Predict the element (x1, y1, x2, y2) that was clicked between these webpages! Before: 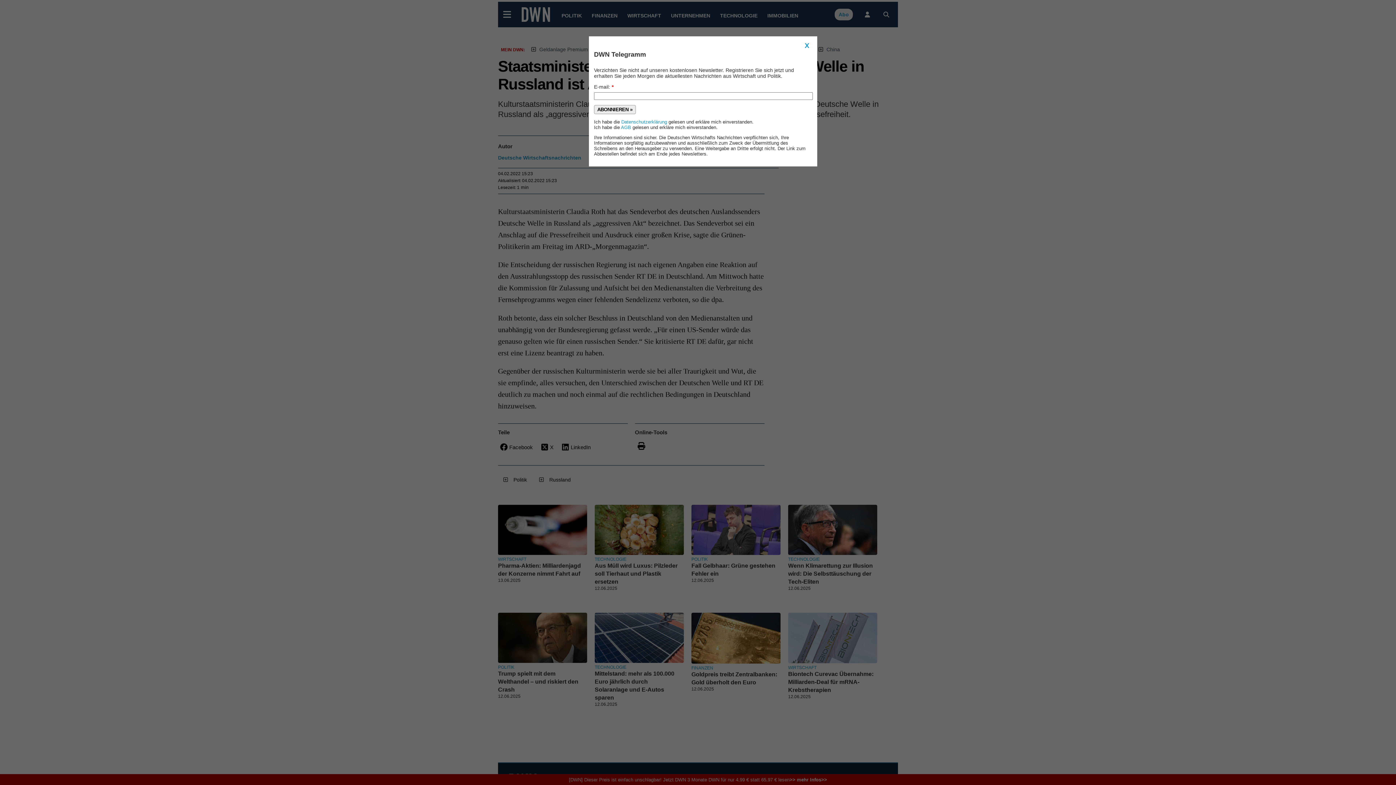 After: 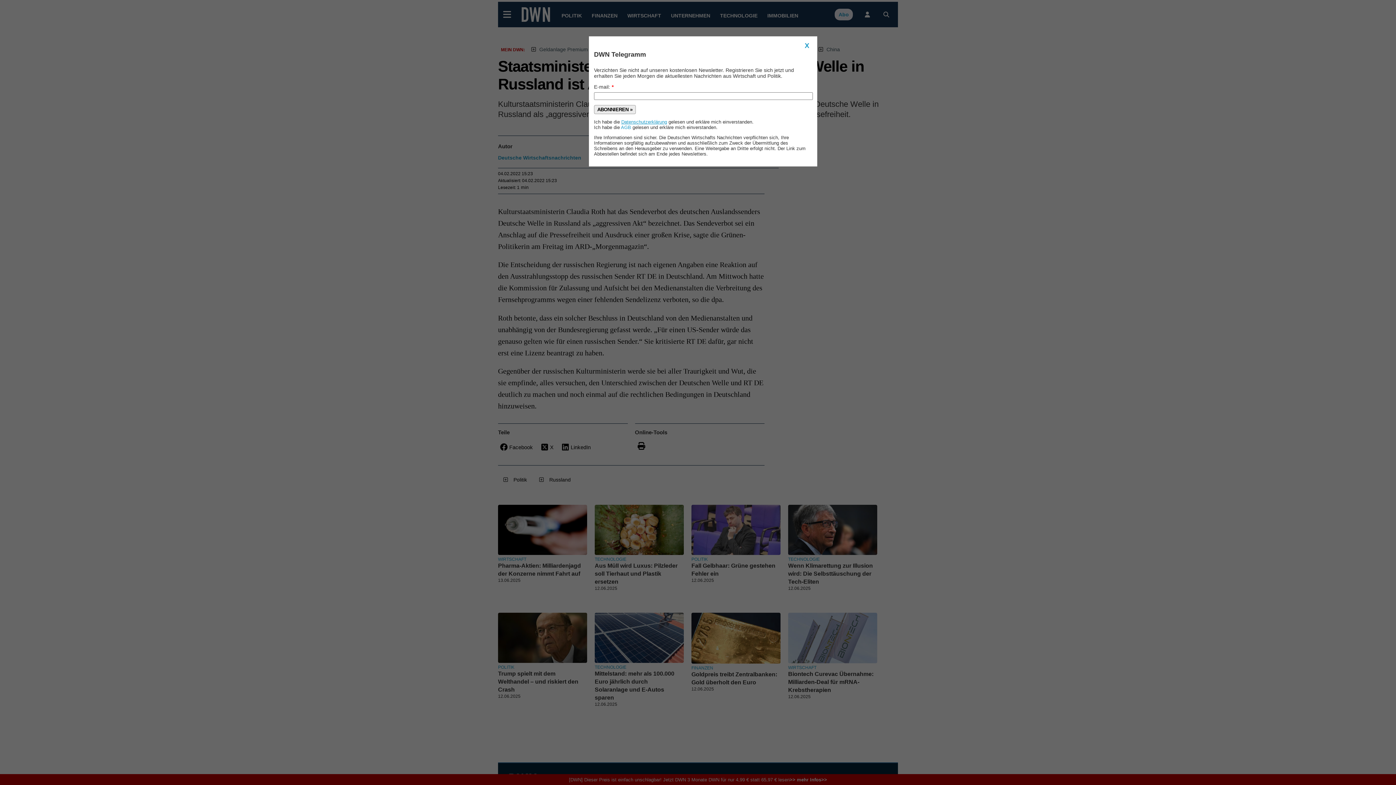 Action: bbox: (621, 119, 667, 124) label: Datenschutzerklärung